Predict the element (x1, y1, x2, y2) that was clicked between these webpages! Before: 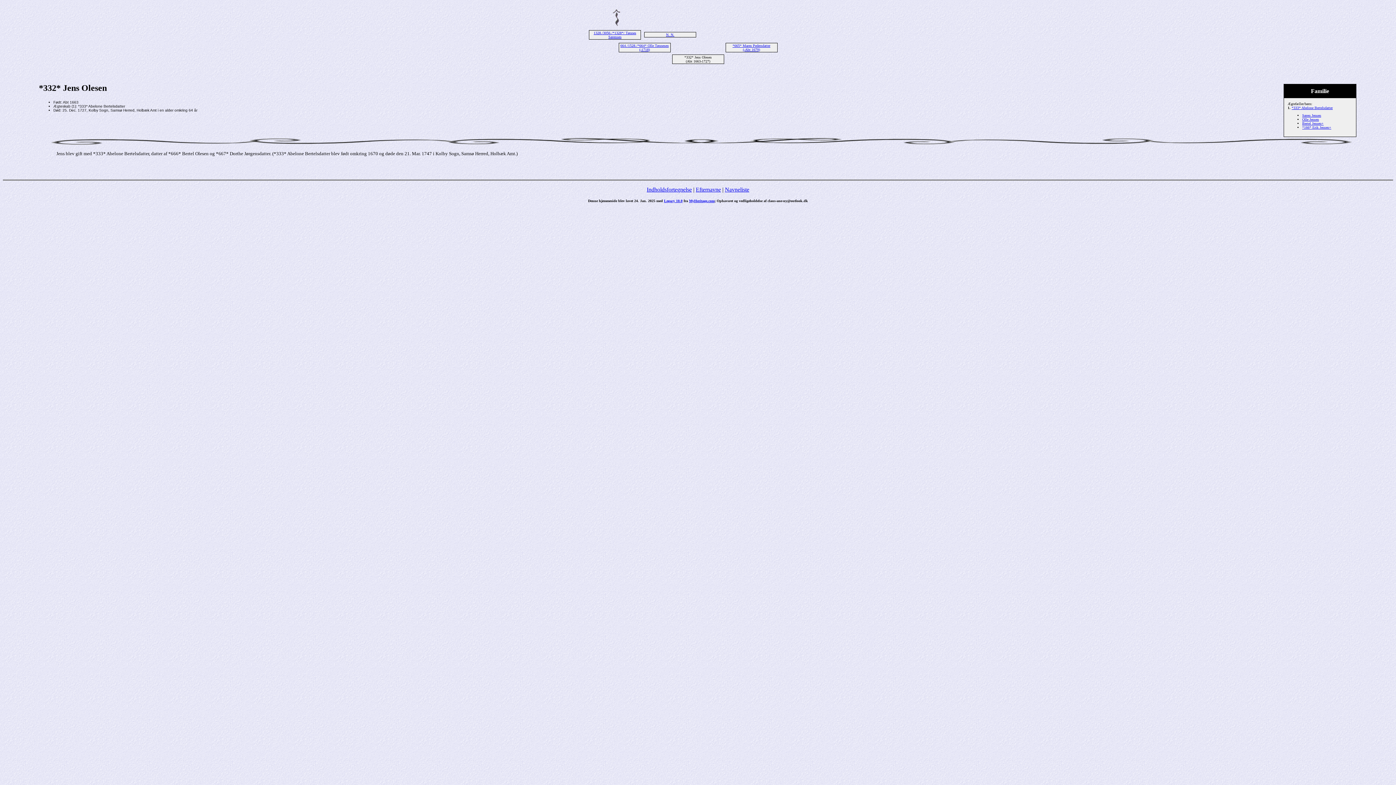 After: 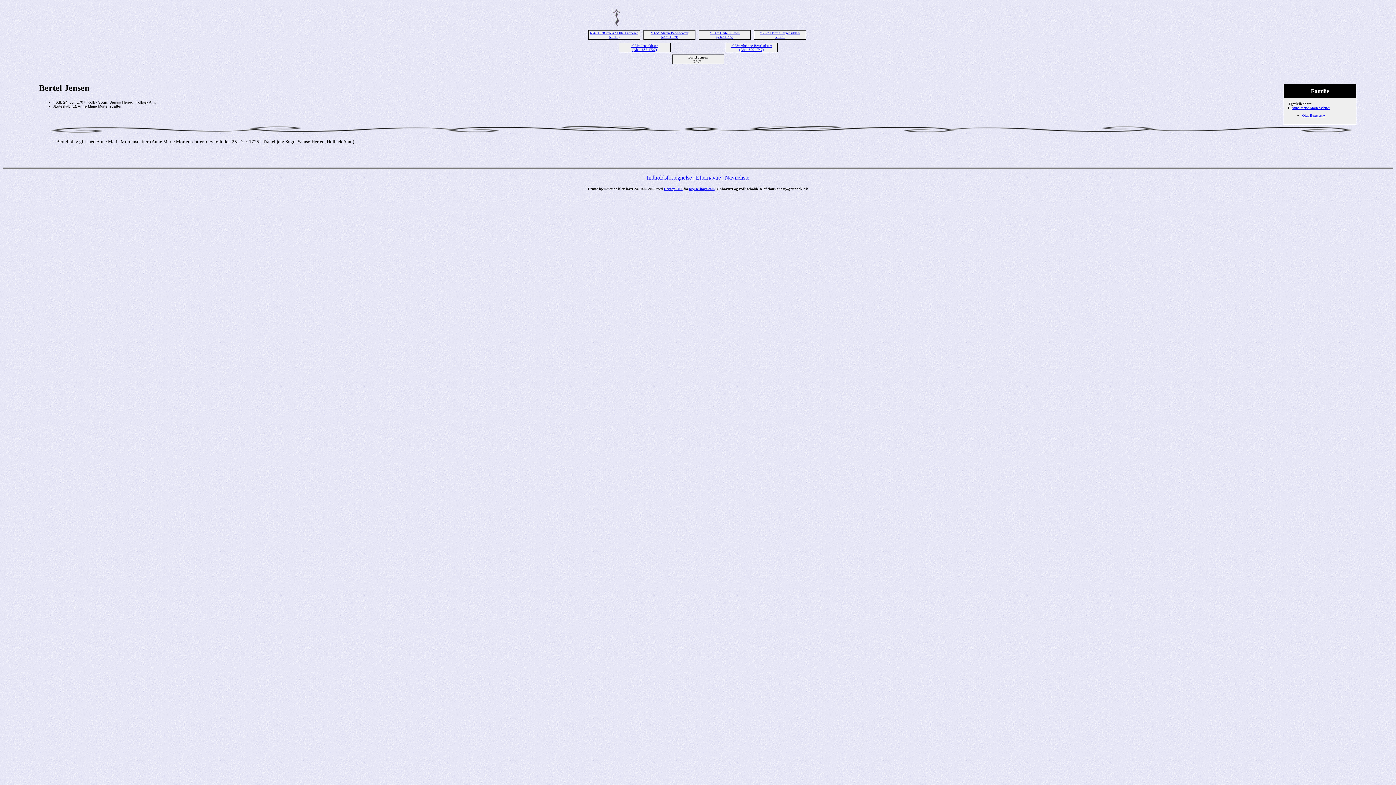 Action: label: Bertel Jensen+ bbox: (1302, 121, 1324, 125)